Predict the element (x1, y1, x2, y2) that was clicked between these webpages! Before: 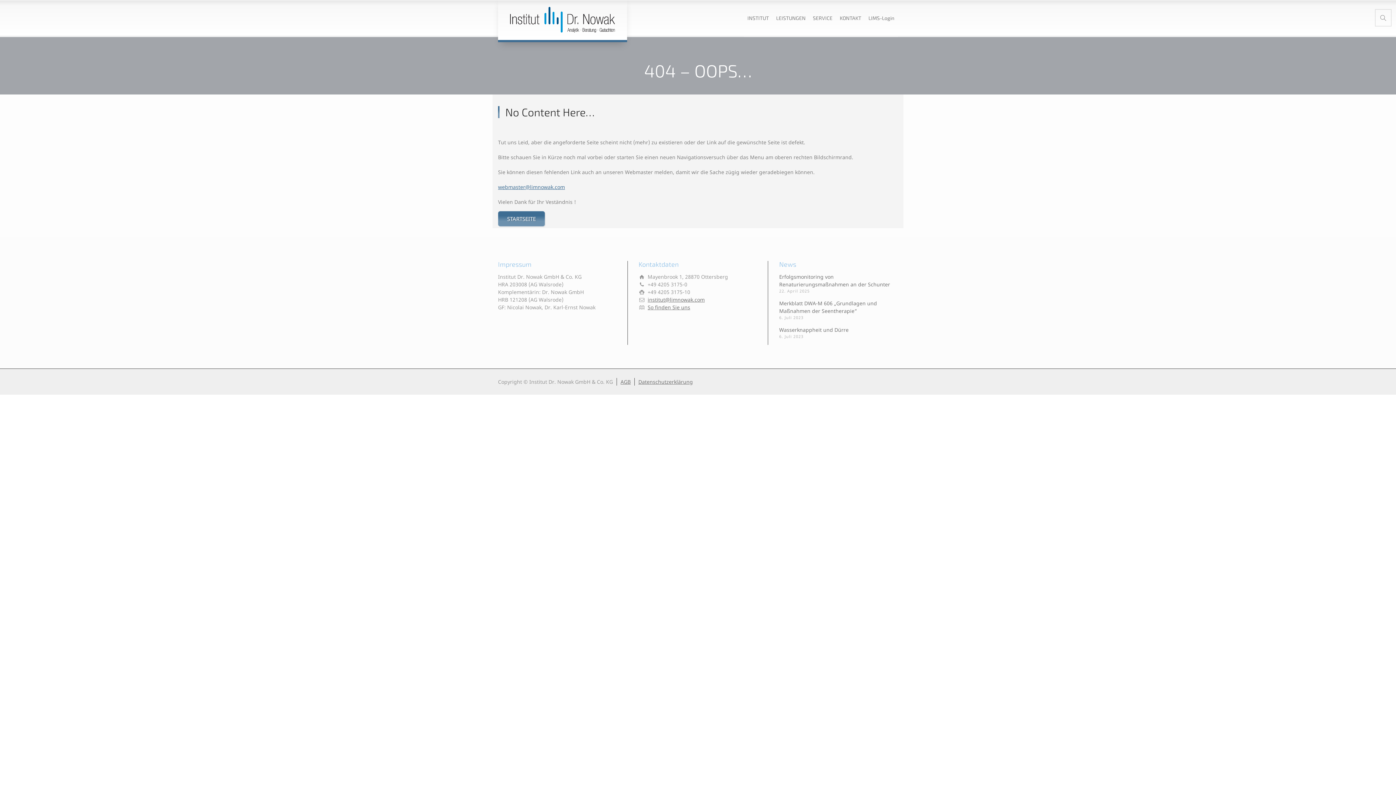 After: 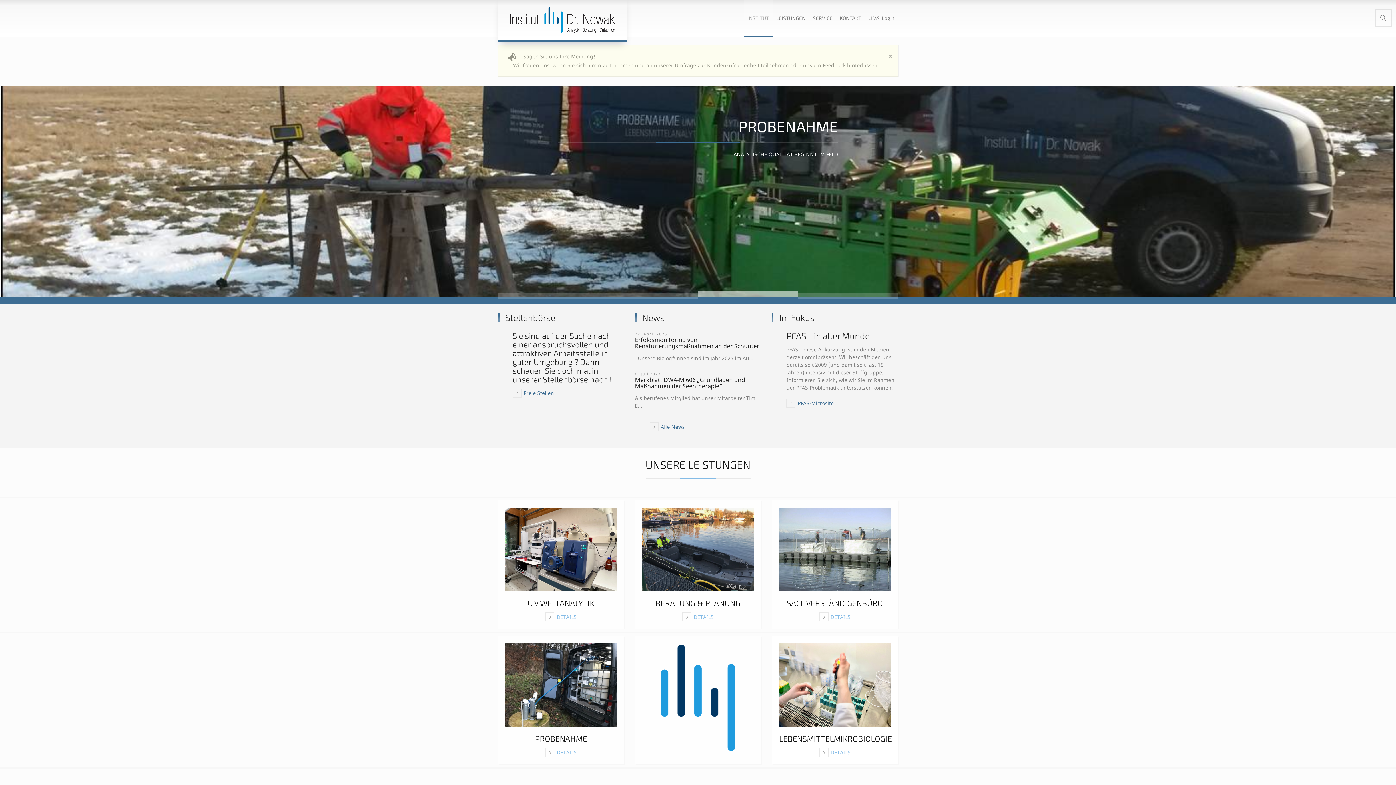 Action: bbox: (744, 0, 772, 36) label: INSTITUT